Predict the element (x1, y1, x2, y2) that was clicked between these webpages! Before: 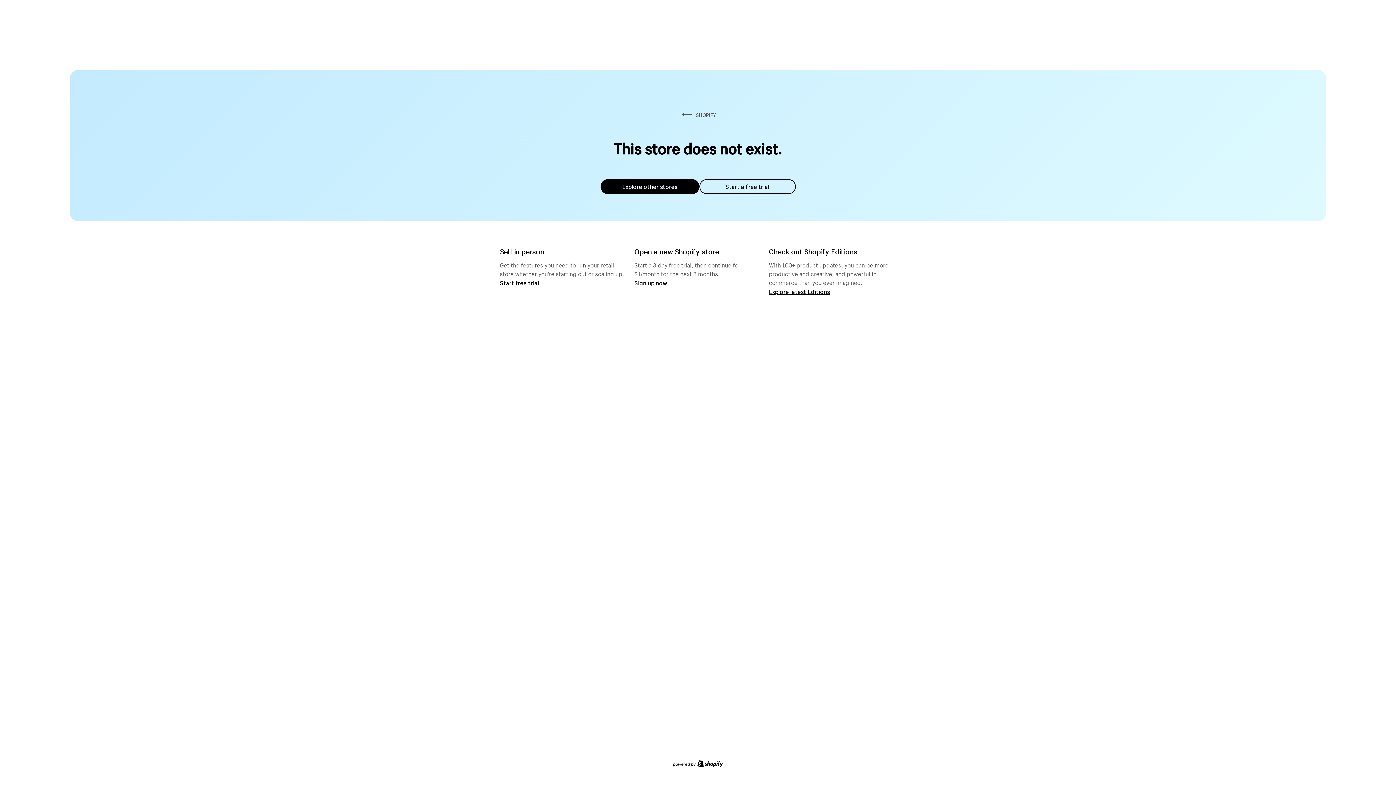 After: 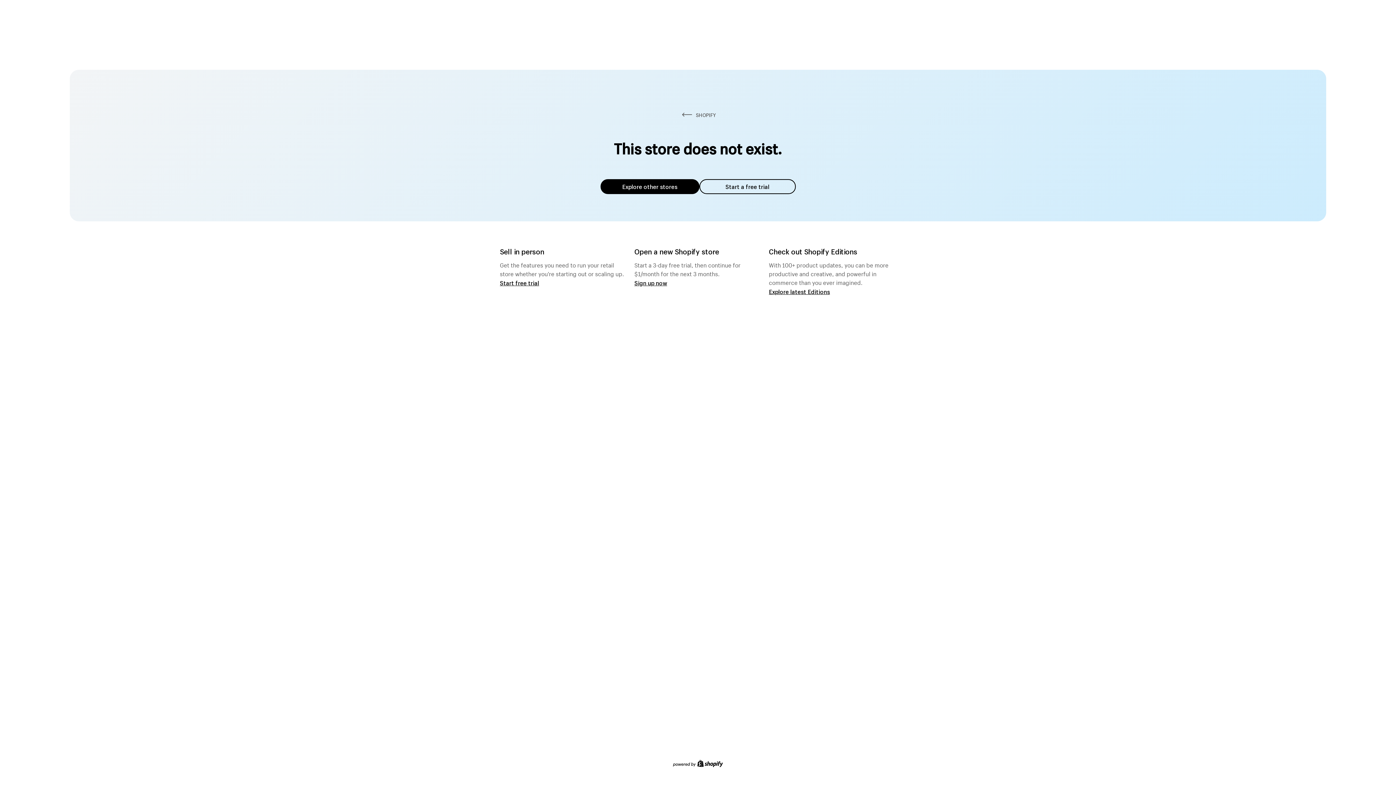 Action: bbox: (600, 179, 699, 194) label: Explore other stores